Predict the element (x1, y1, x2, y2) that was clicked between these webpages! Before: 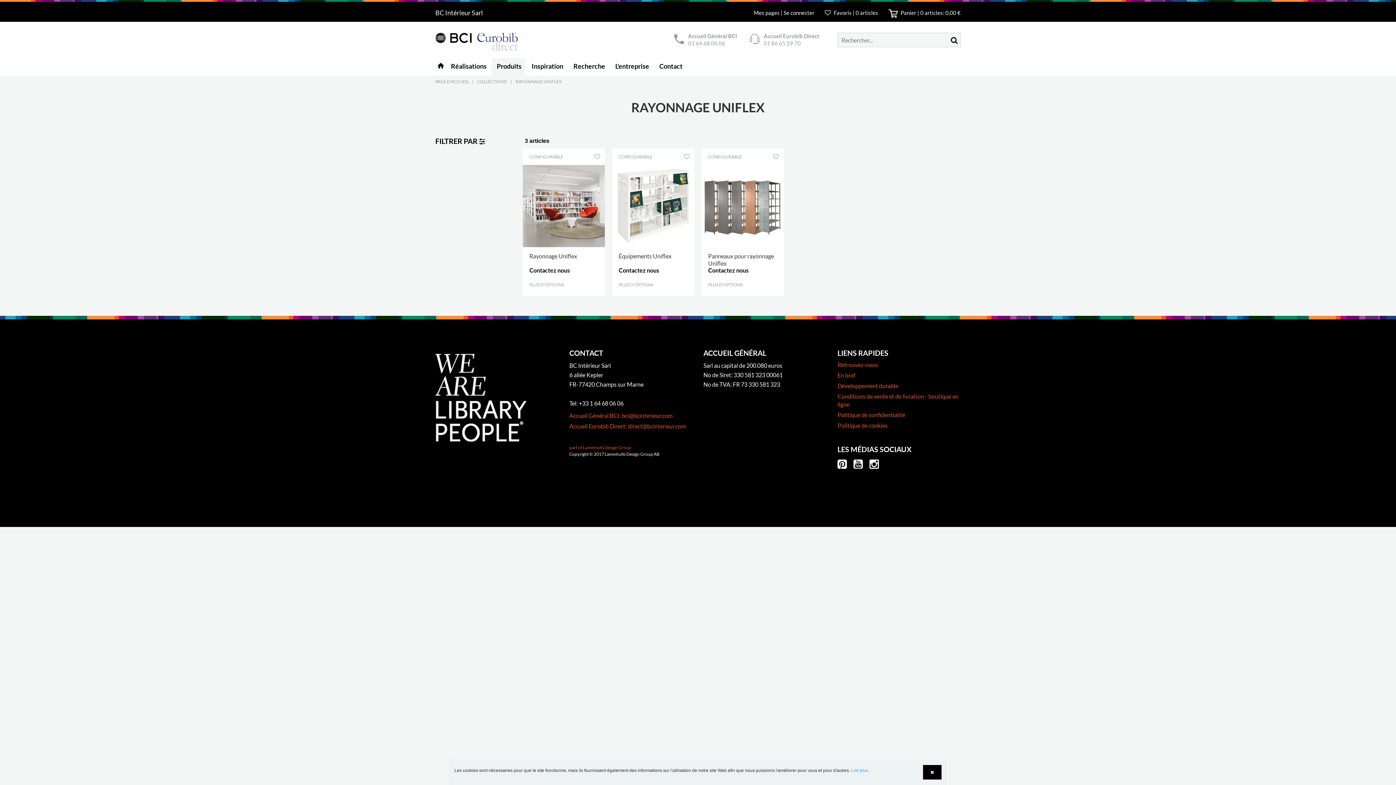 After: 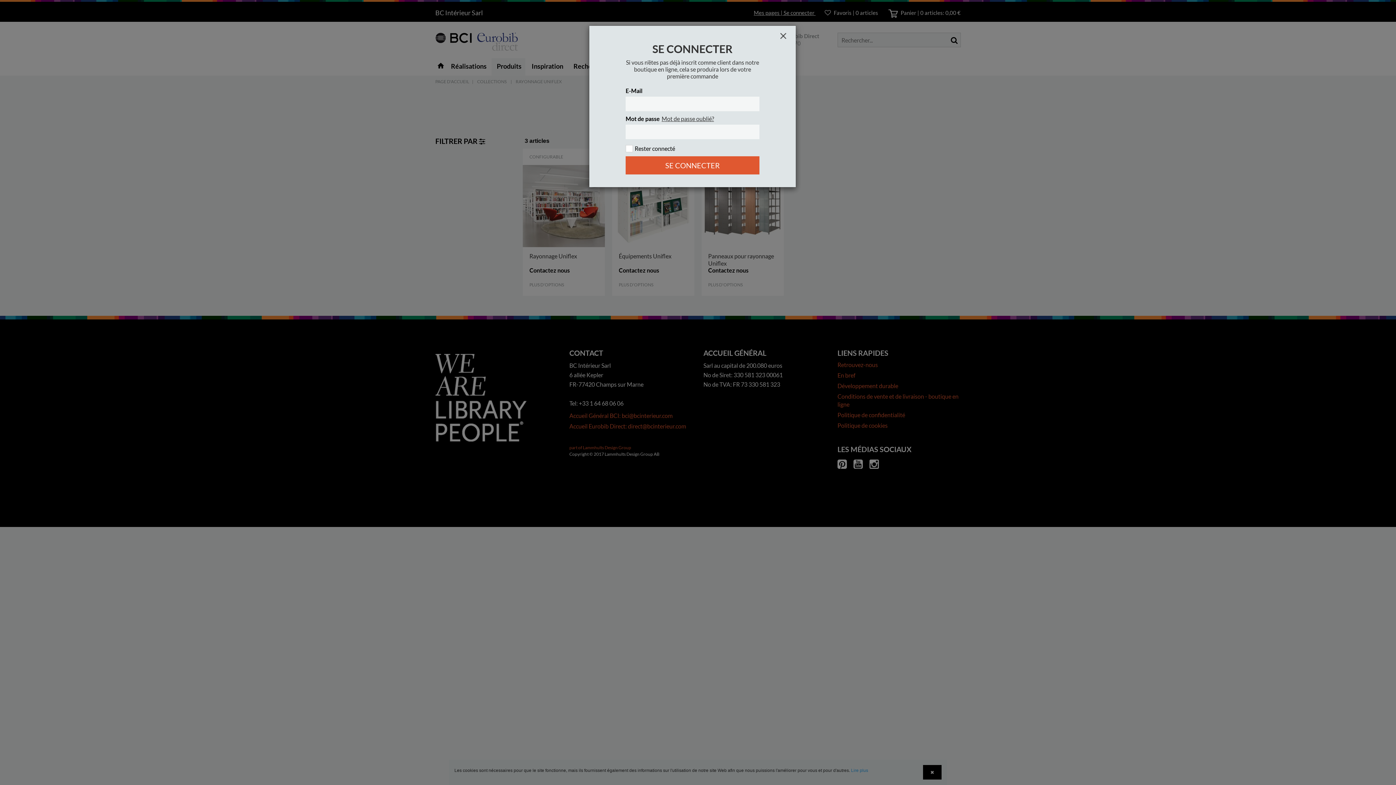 Action: label: Mes pages | Se connecter  bbox: (754, 9, 815, 16)